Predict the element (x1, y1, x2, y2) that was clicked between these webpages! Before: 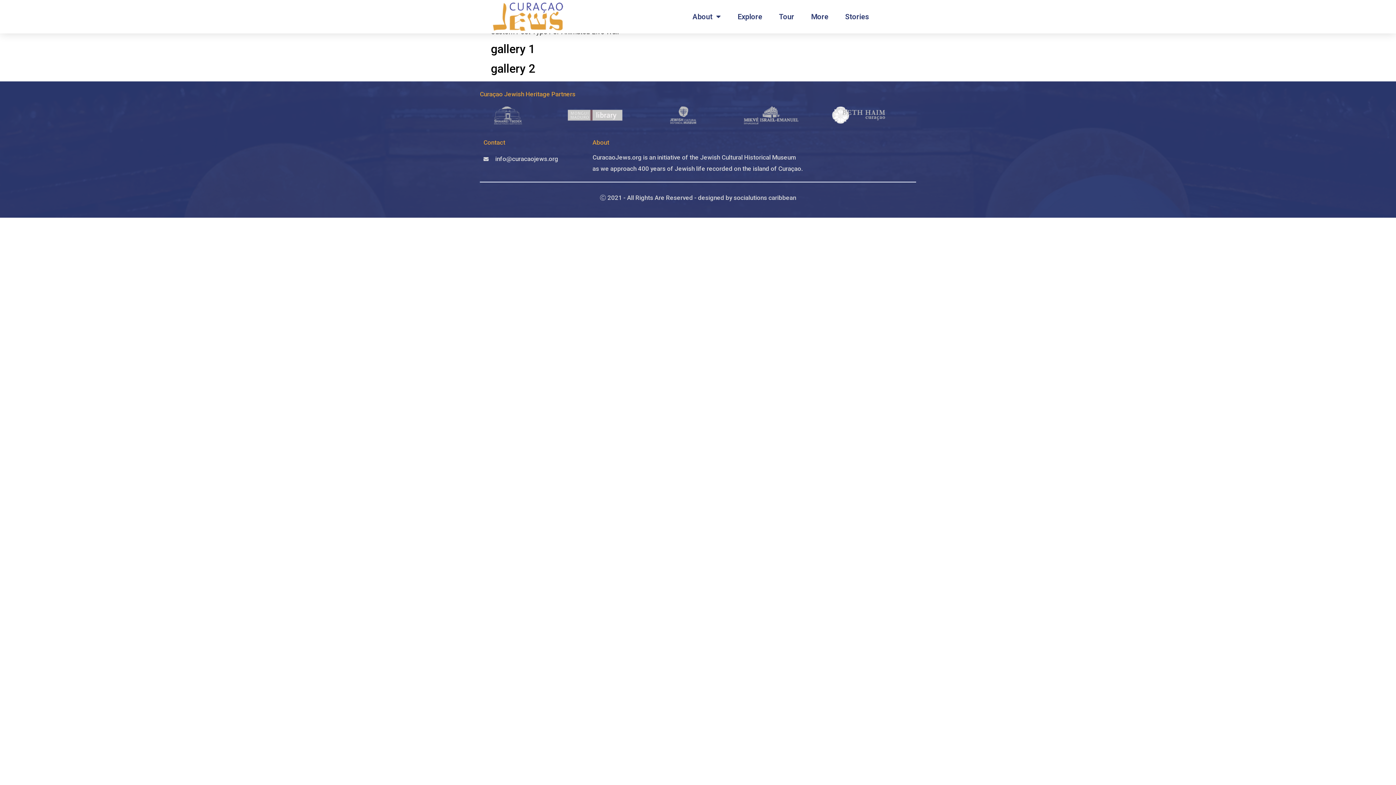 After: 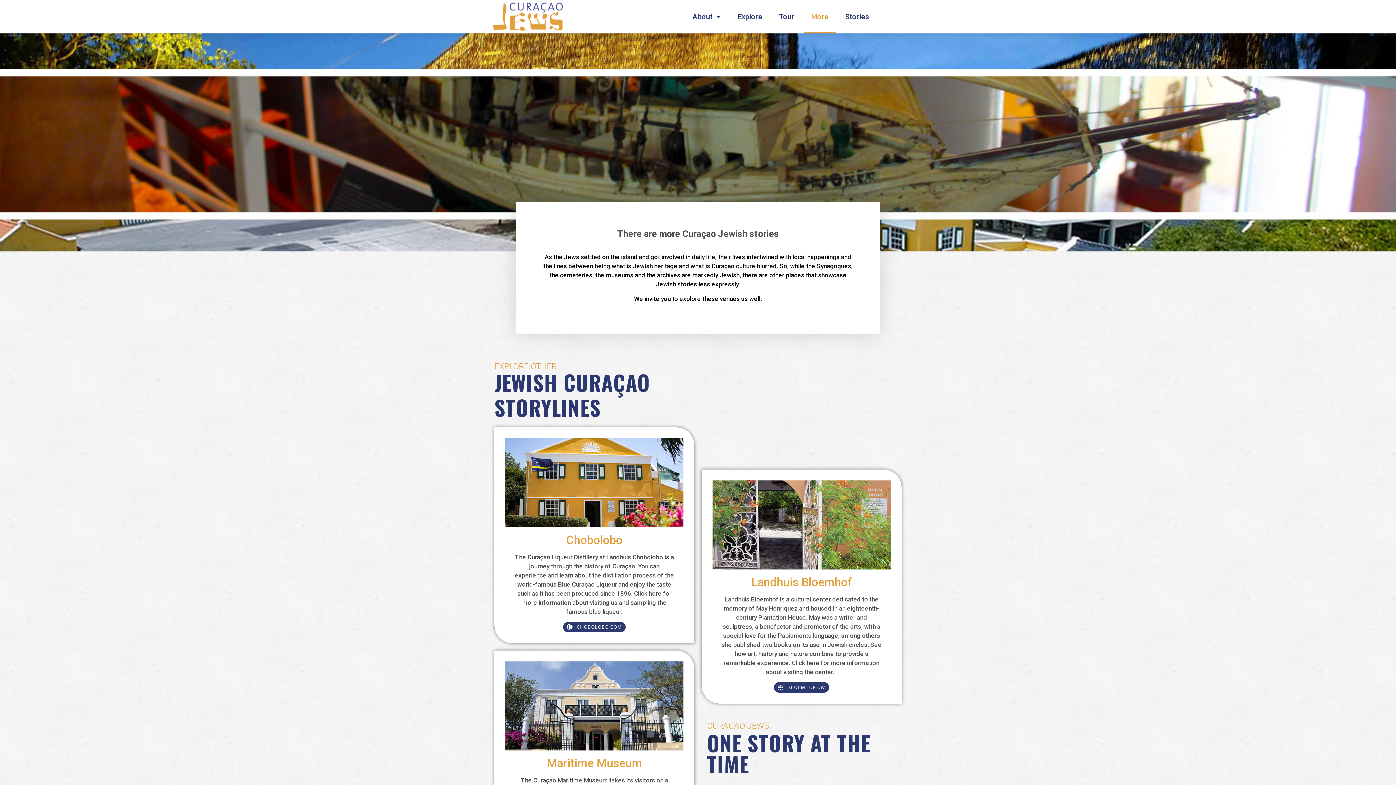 Action: label: More bbox: (804, 0, 836, 33)